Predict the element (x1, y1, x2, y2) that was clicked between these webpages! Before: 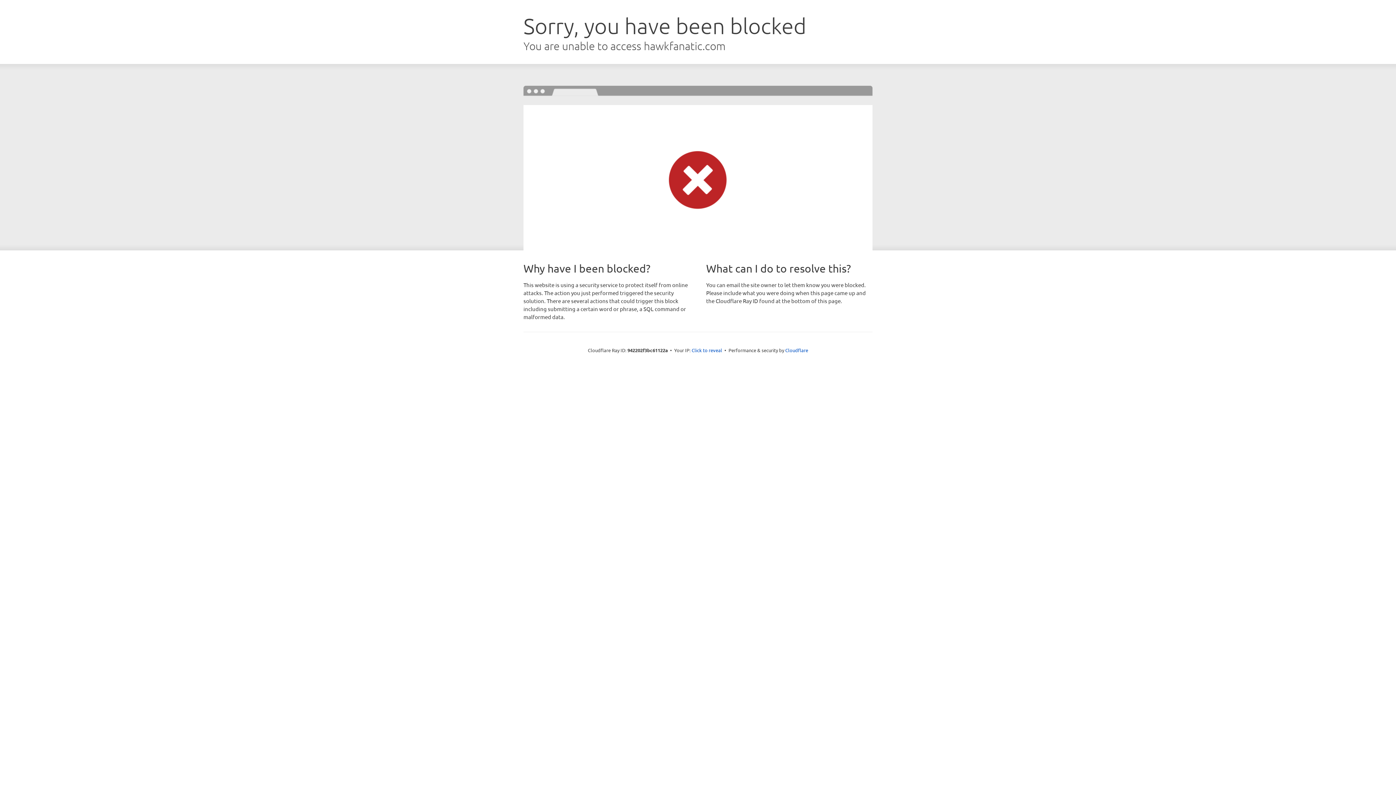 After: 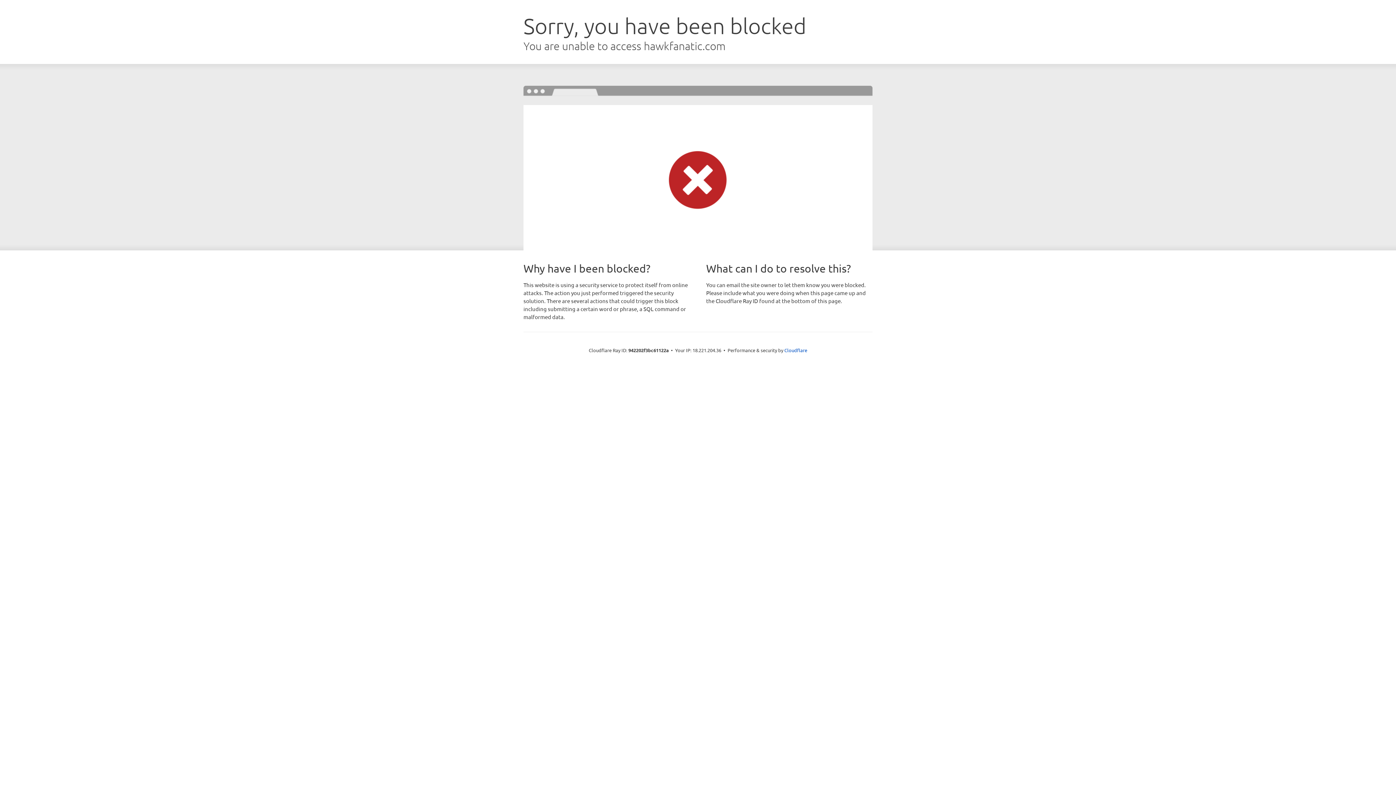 Action: bbox: (691, 346, 722, 353) label: Click to reveal